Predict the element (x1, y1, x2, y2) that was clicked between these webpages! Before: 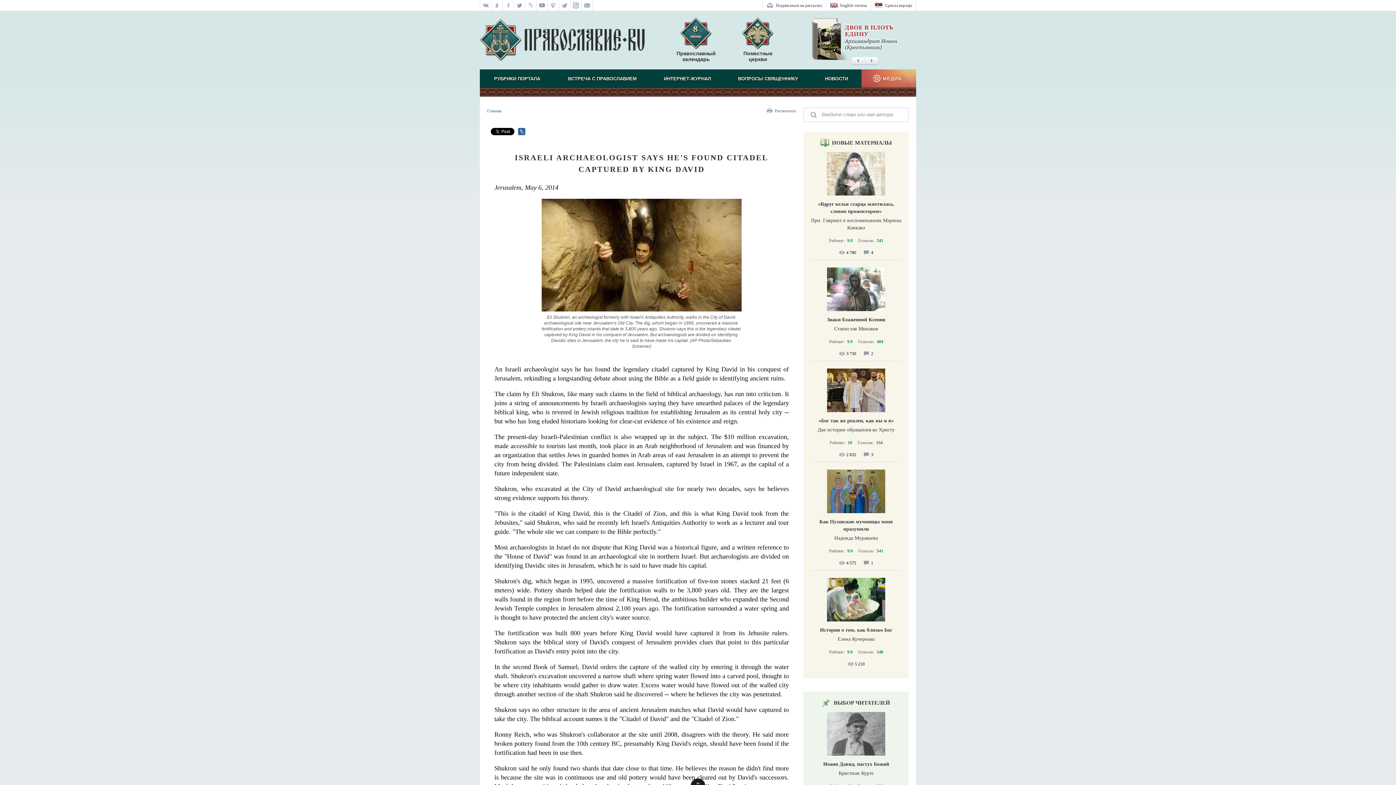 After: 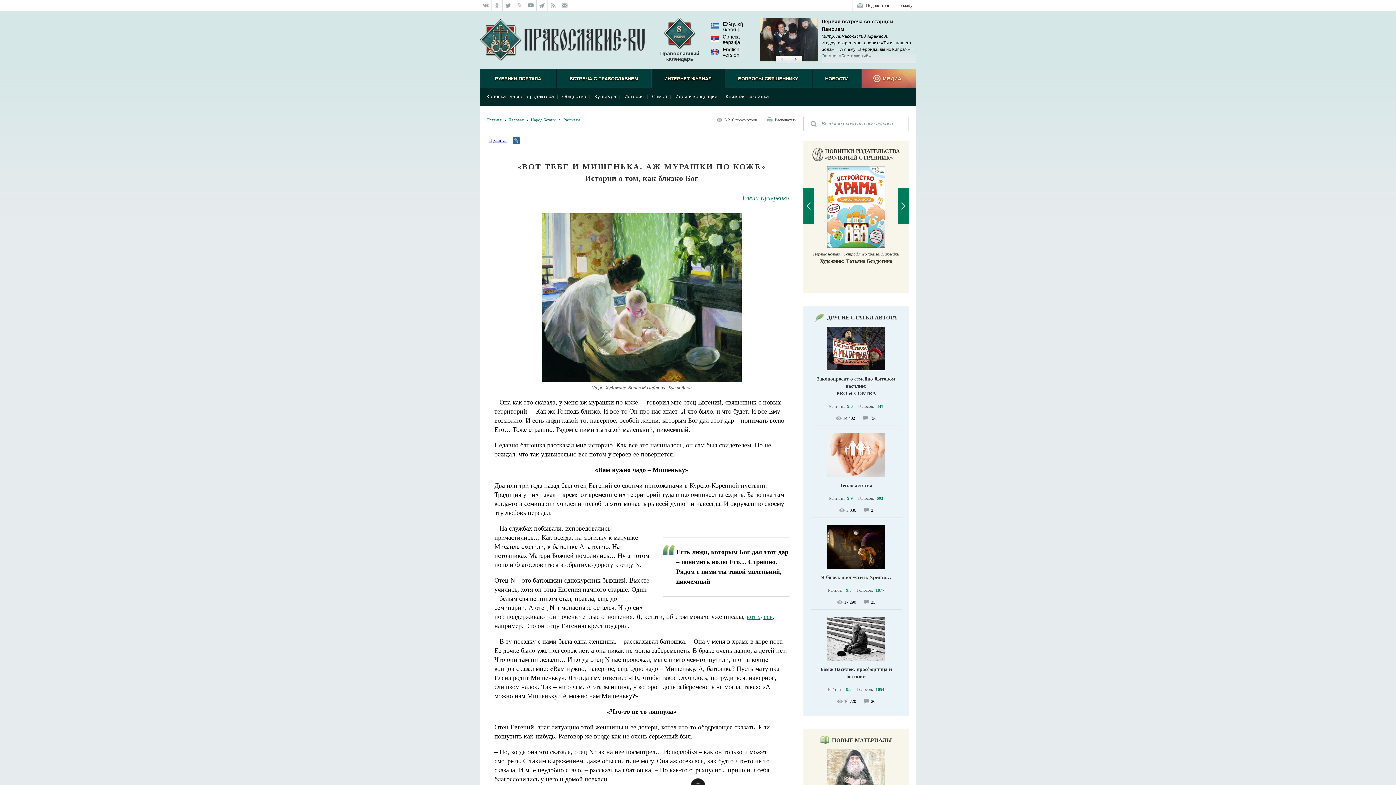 Action: bbox: (810, 578, 901, 621)